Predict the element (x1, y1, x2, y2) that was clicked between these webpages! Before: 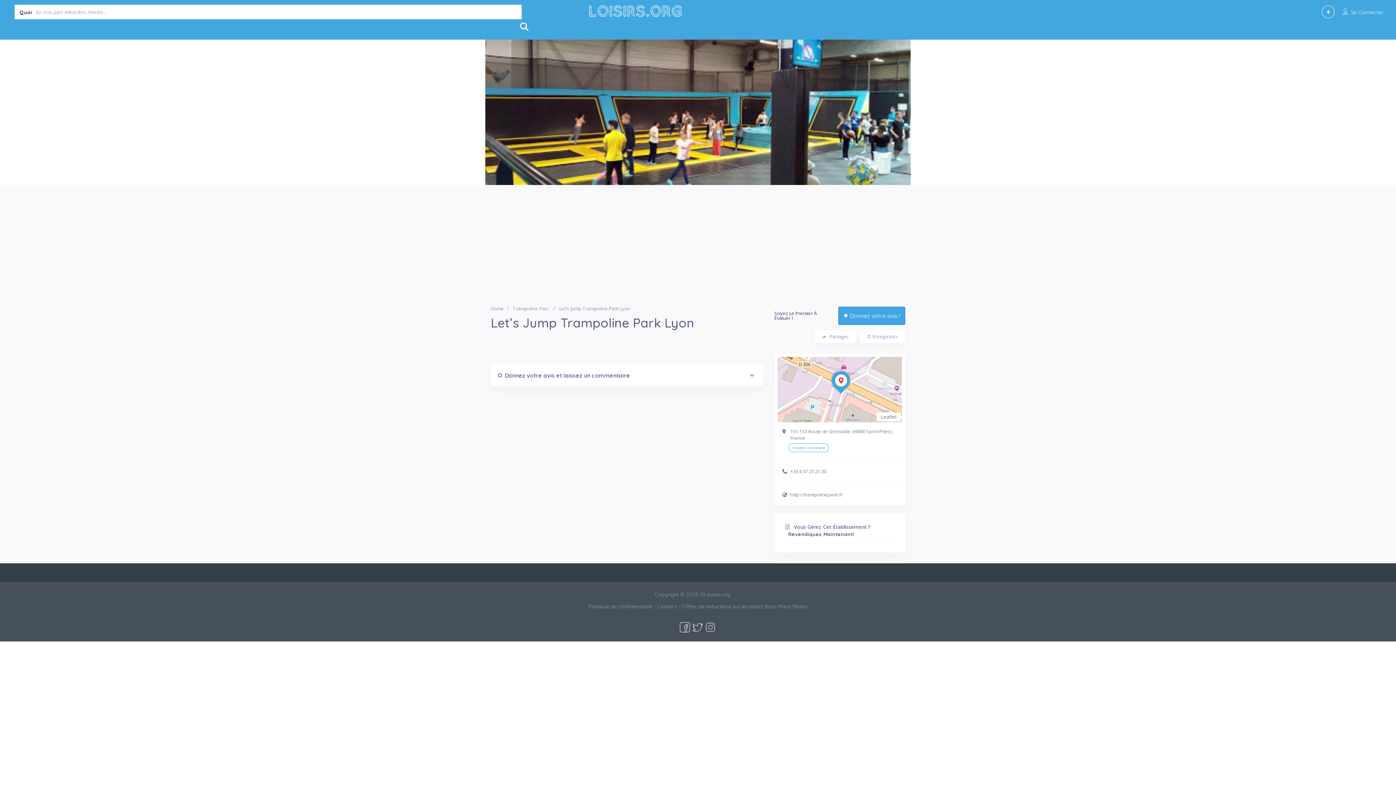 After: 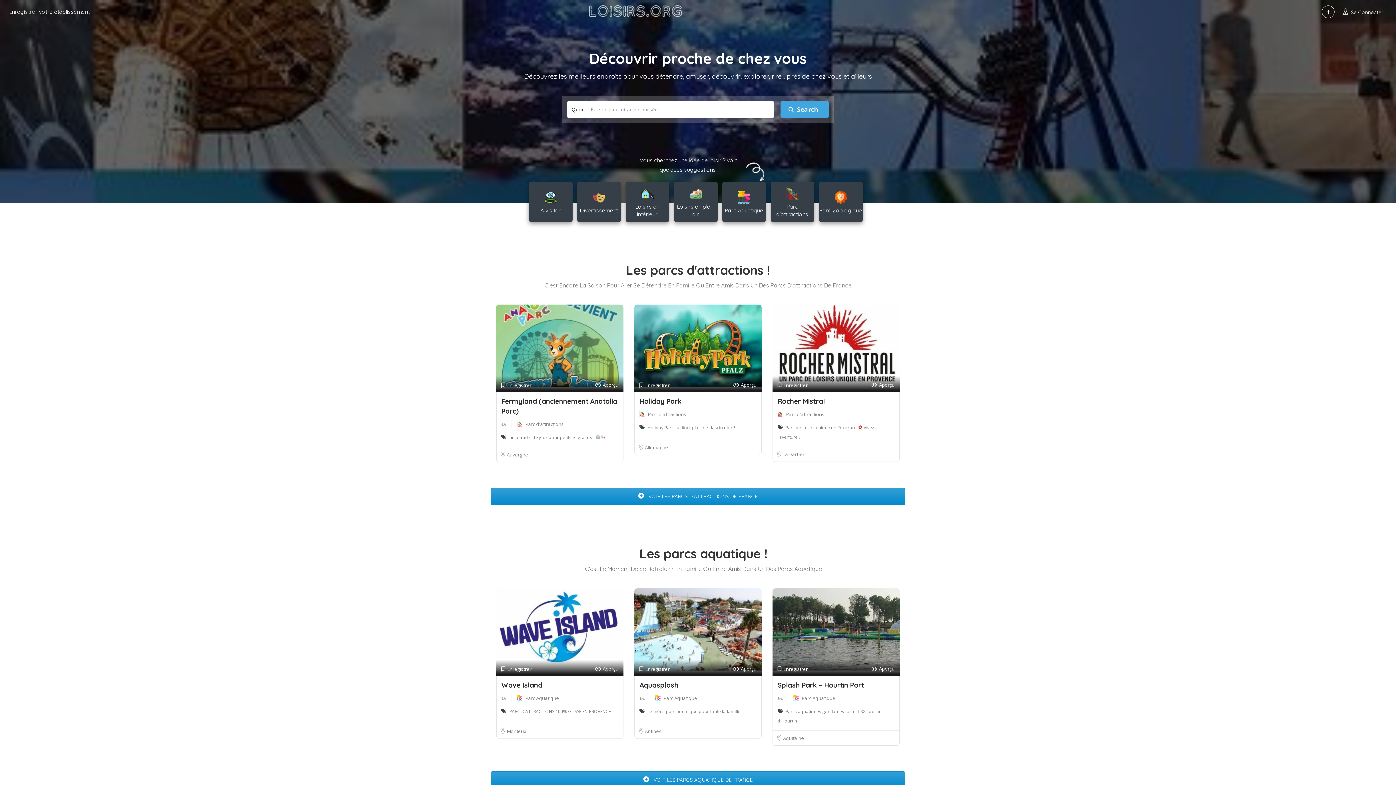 Action: bbox: (587, 7, 682, 14)